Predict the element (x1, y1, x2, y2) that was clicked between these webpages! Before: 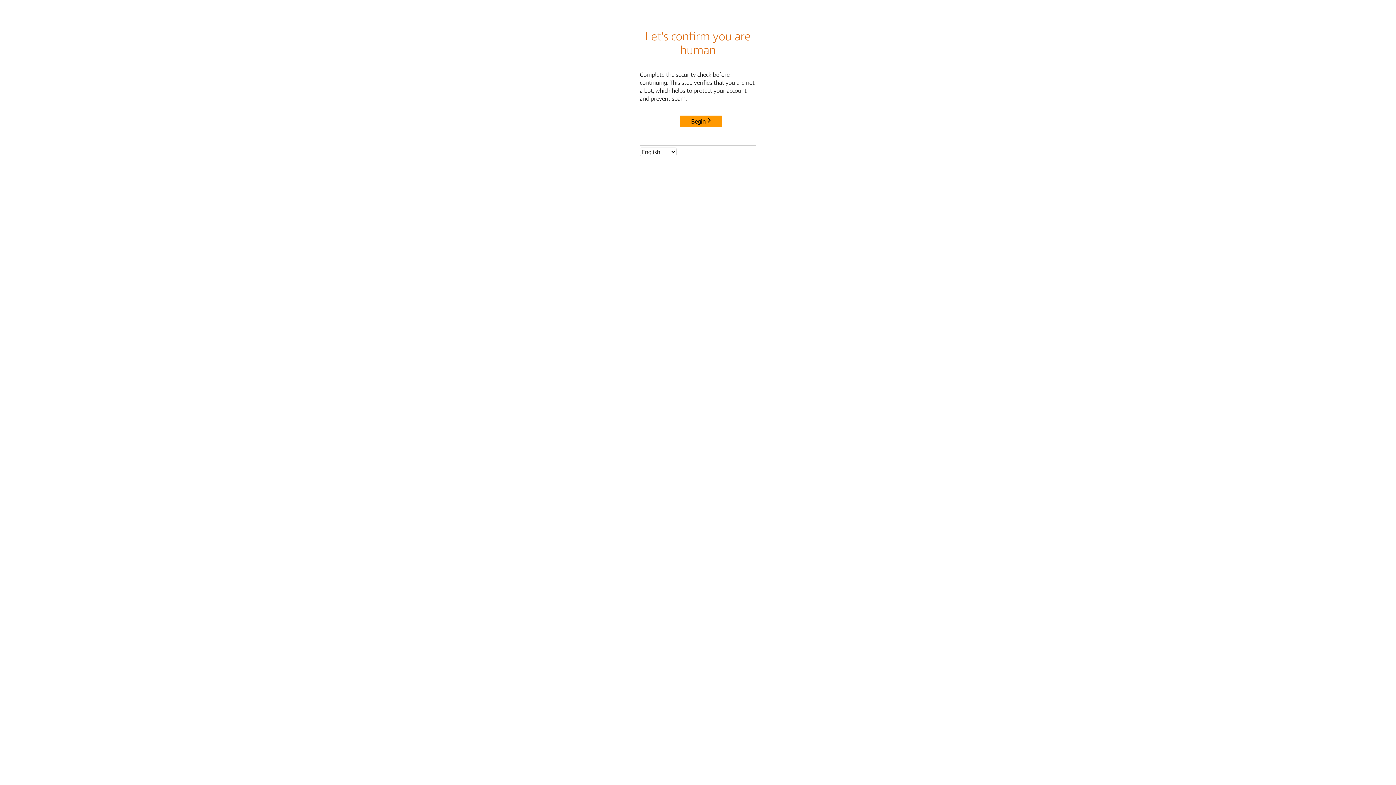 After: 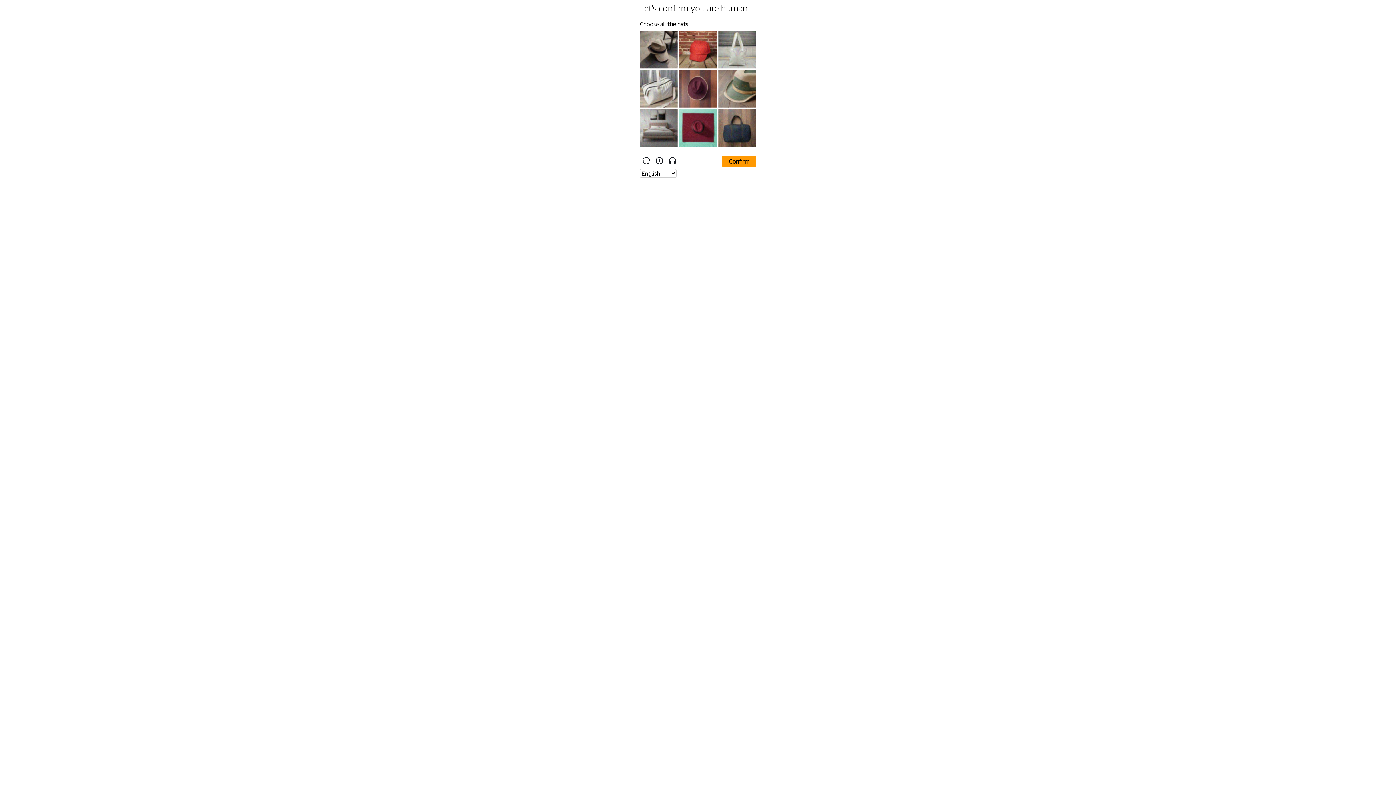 Action: label: Begin bbox: (680, 115, 722, 127)